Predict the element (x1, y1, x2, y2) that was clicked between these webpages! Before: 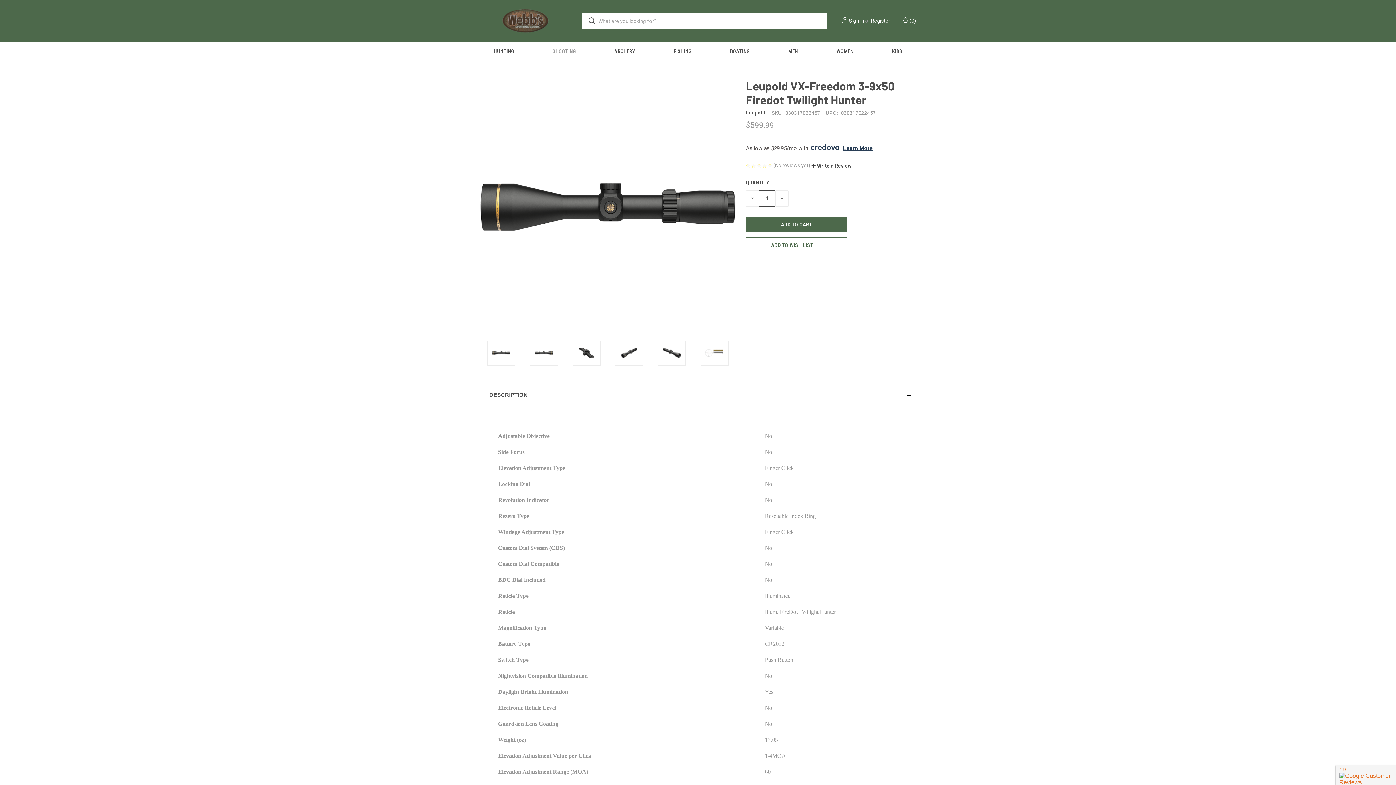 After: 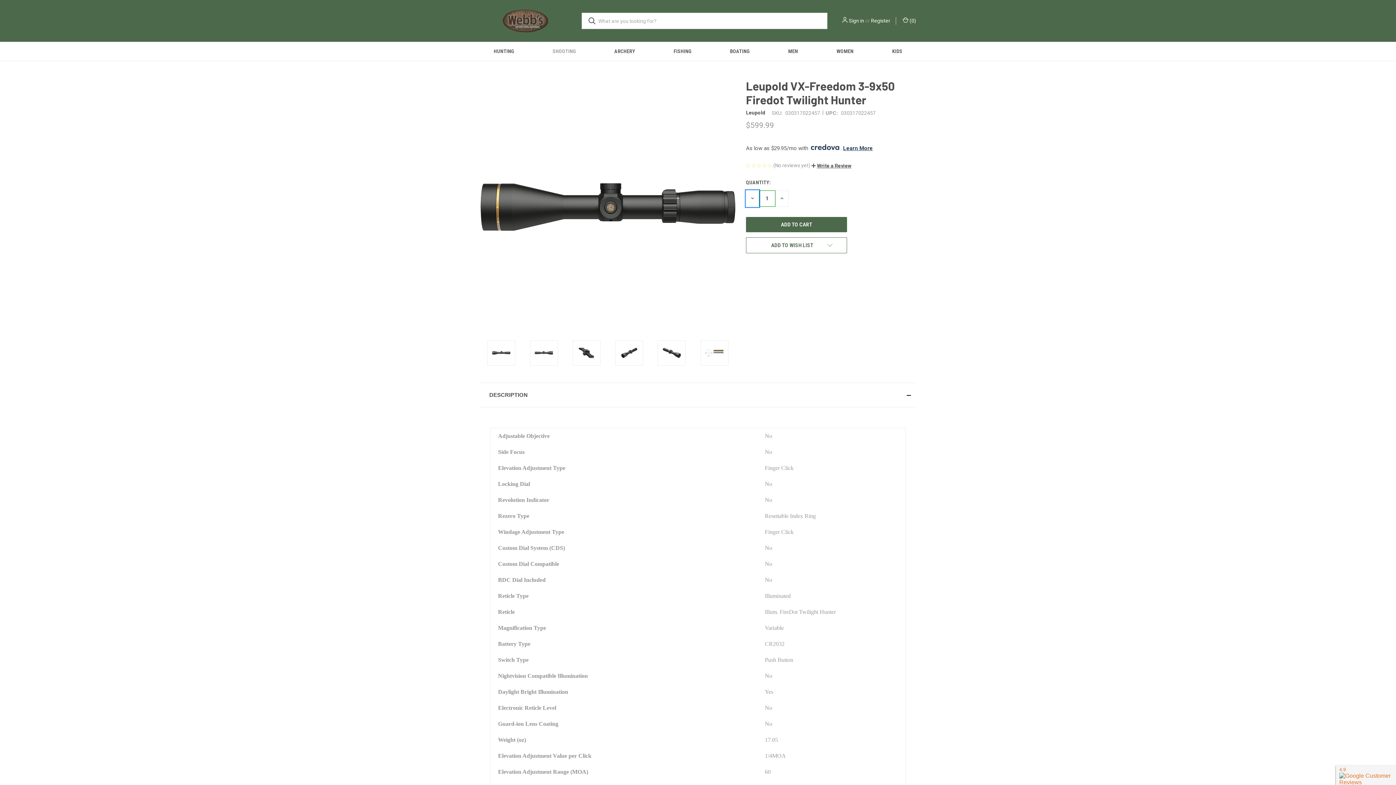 Action: label: DECREASE QUANTITY OF UNDEFINED bbox: (746, 190, 759, 206)